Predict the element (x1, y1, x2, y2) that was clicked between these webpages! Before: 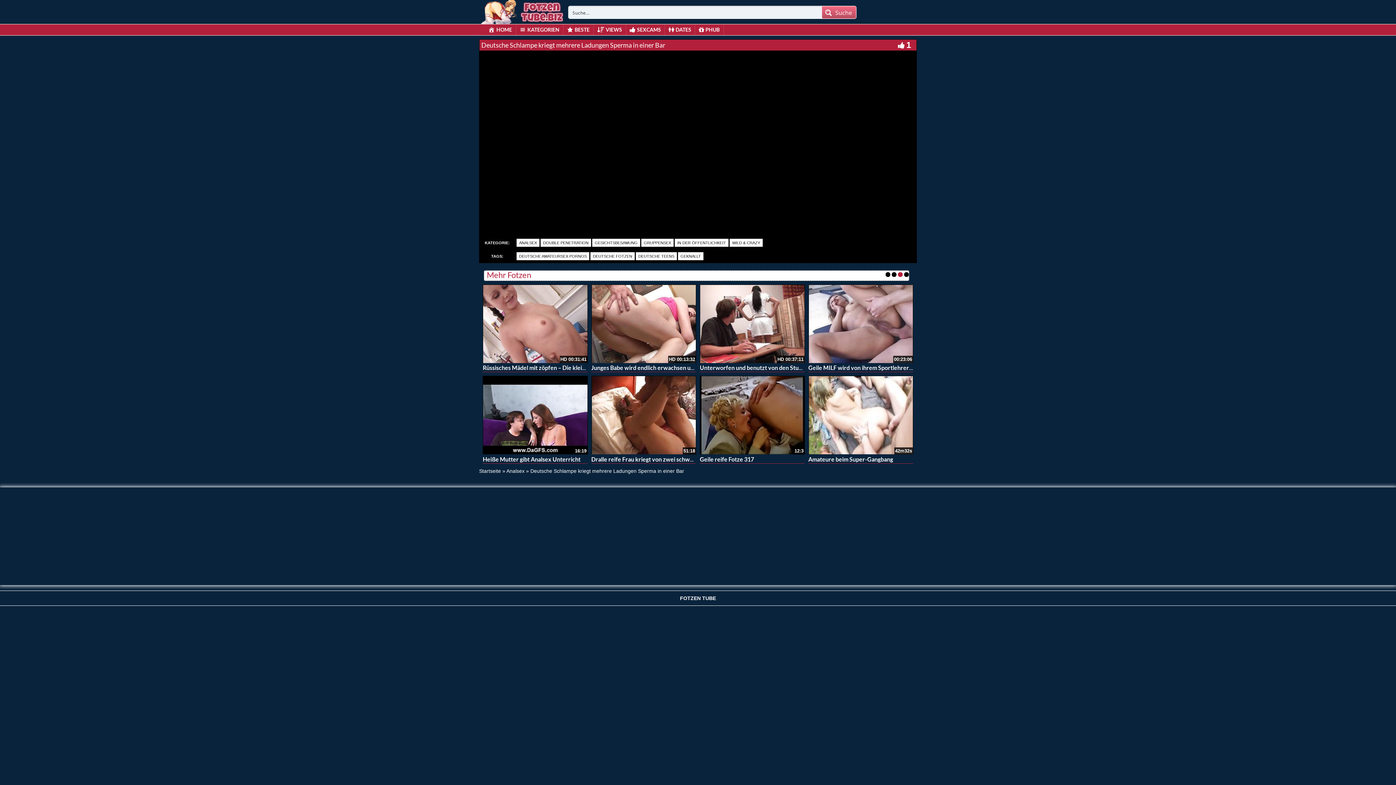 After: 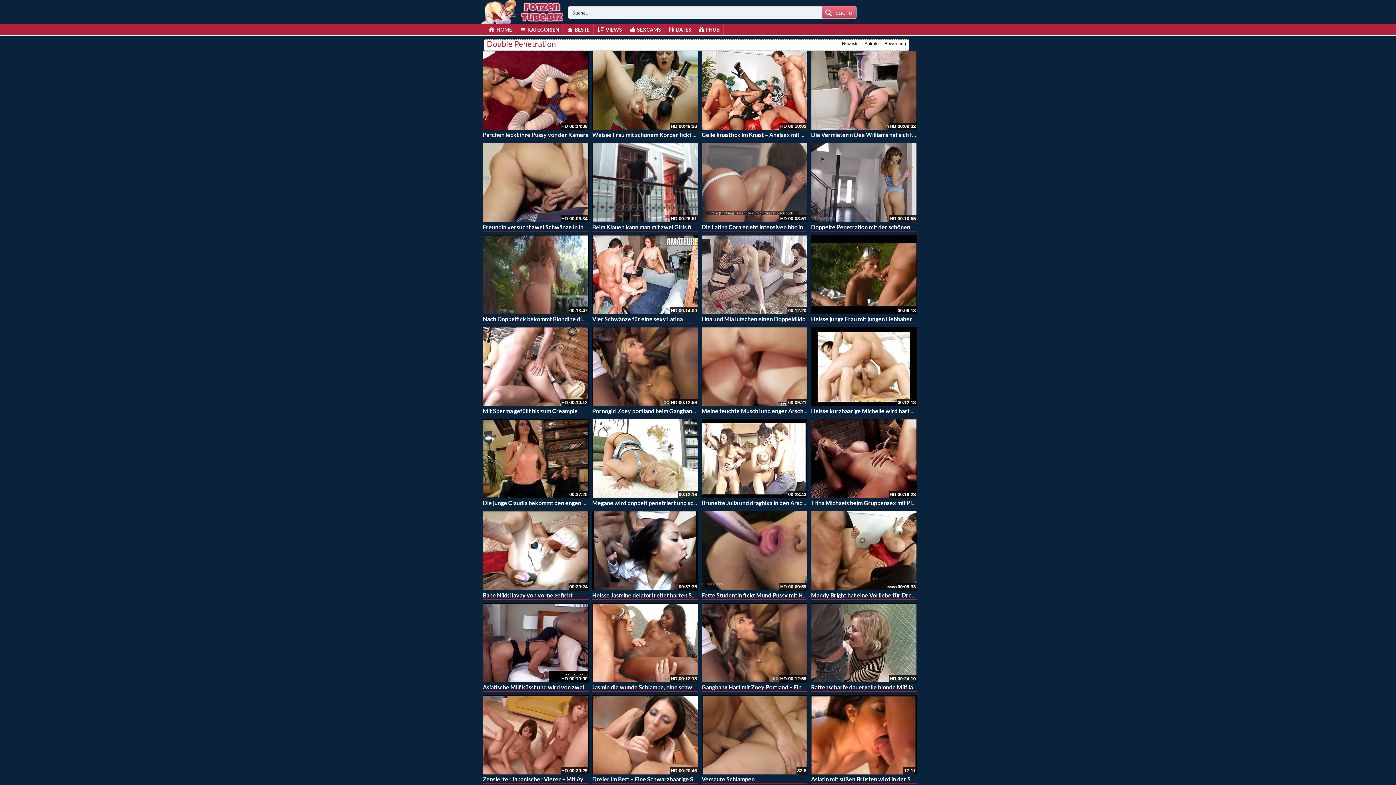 Action: bbox: (540, 238, 591, 246) label: DOUBLE PENETRATION